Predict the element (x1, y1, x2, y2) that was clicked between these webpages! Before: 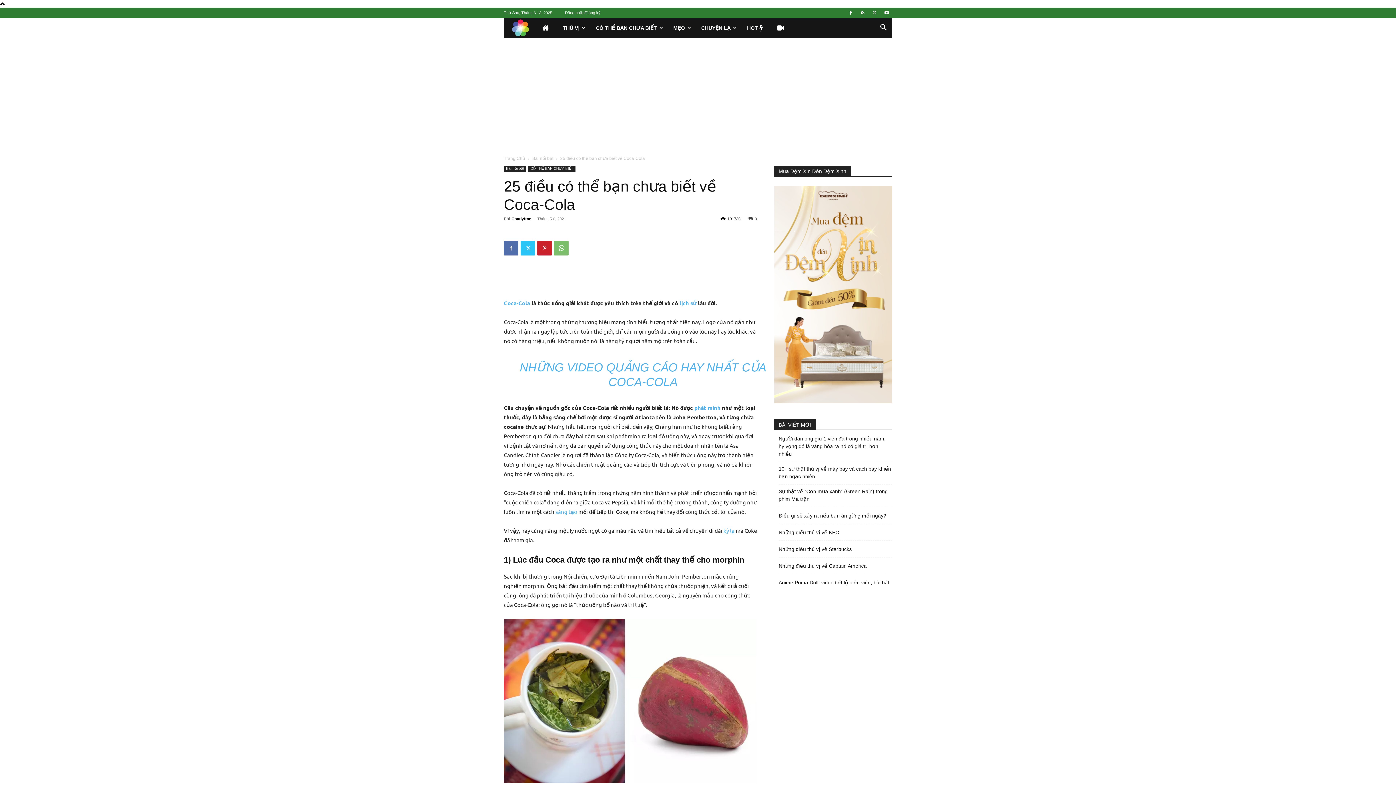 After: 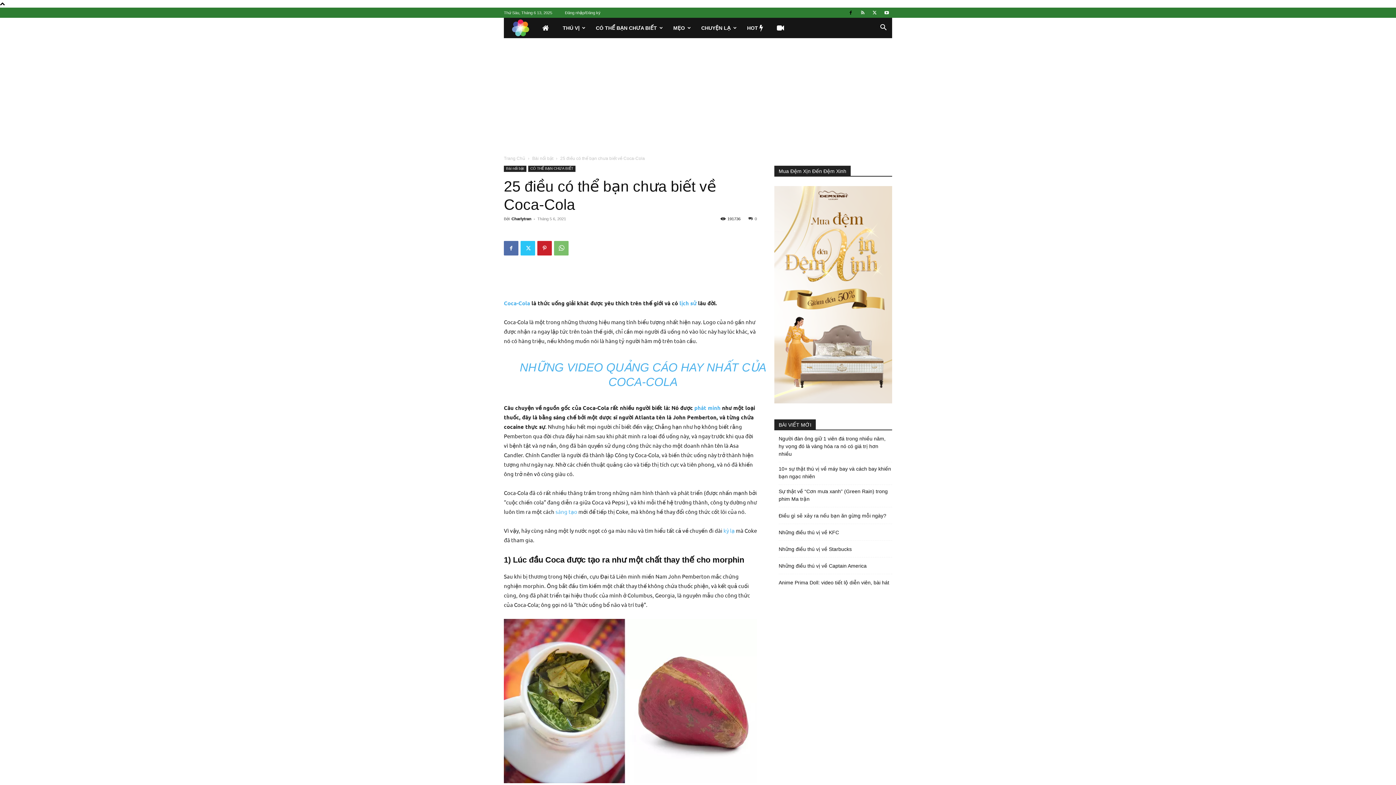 Action: bbox: (845, 7, 856, 17)